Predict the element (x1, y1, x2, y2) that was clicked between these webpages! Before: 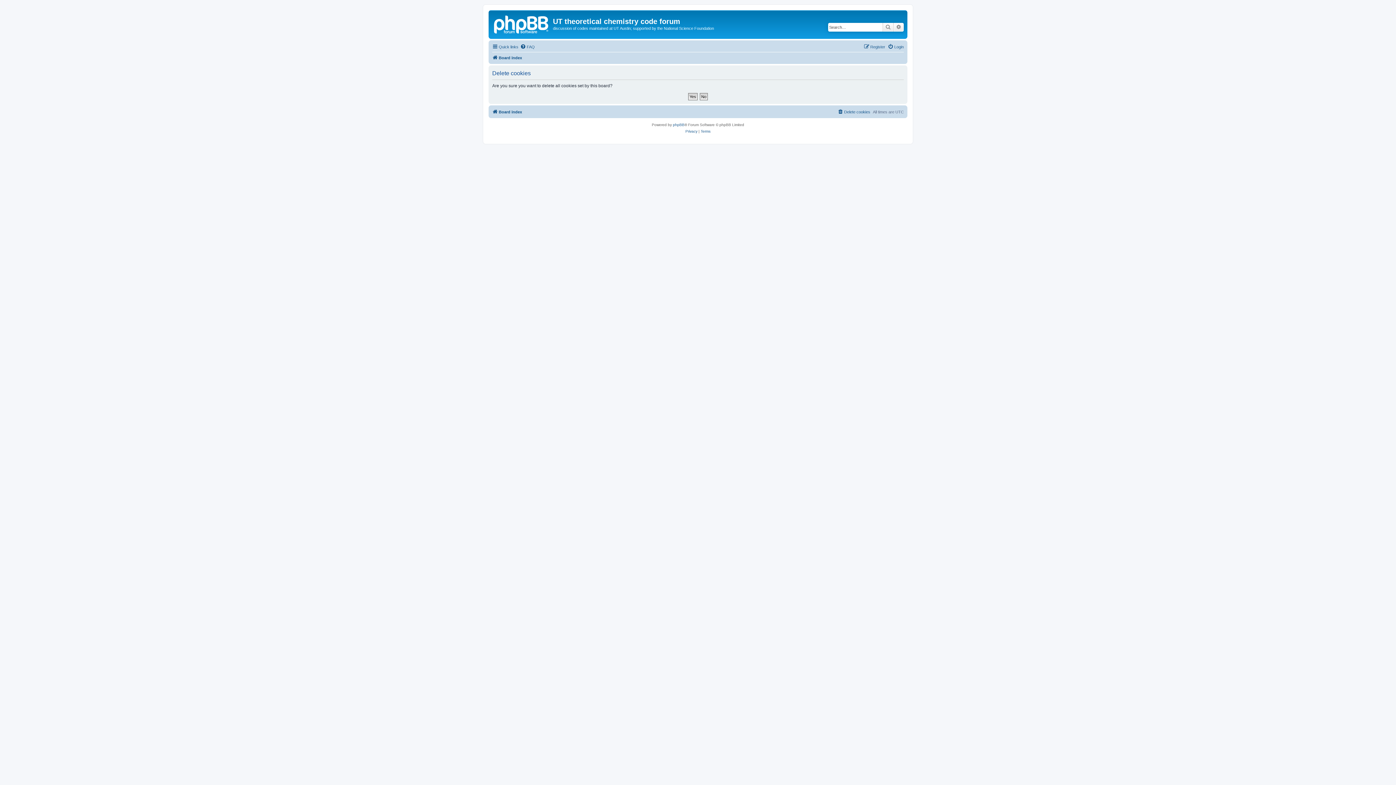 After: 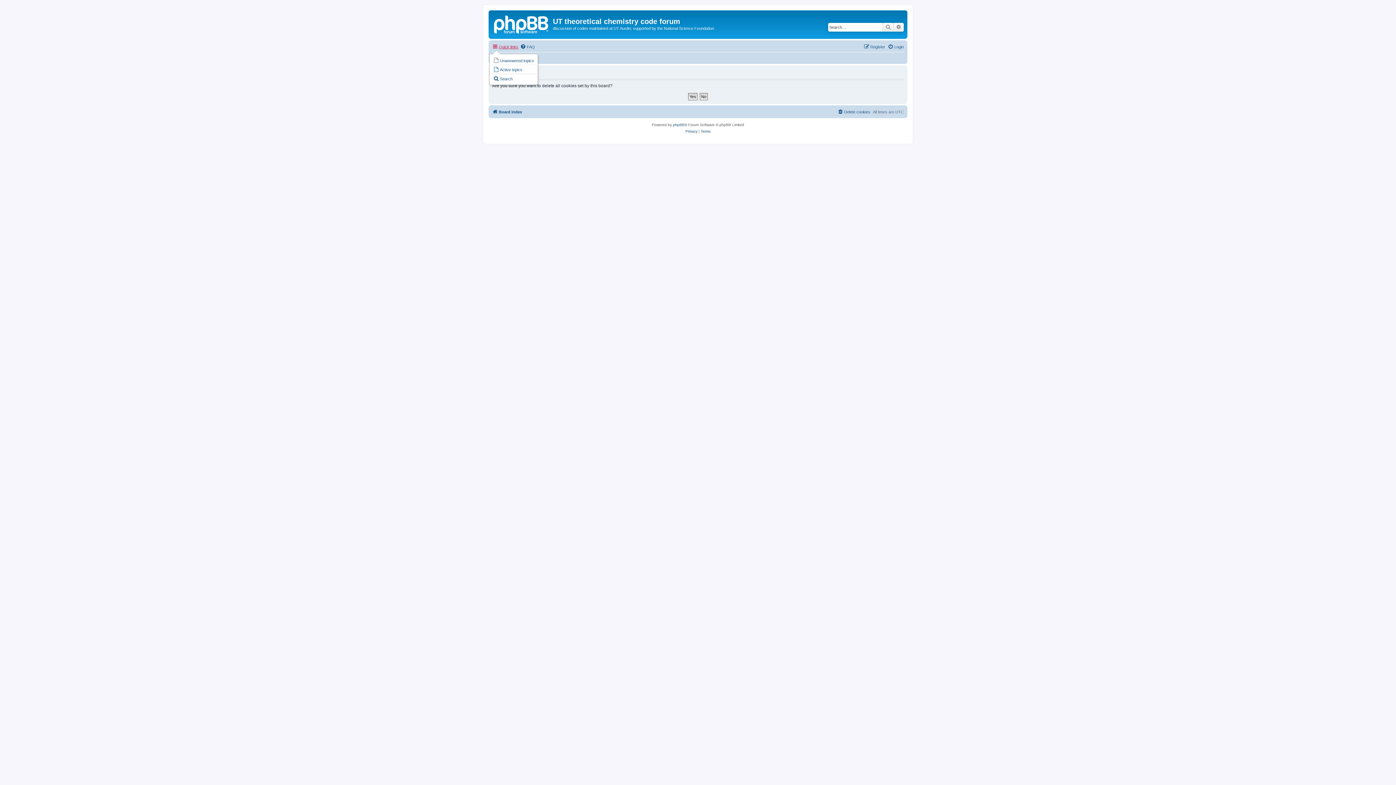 Action: bbox: (492, 42, 518, 51) label: Quick links